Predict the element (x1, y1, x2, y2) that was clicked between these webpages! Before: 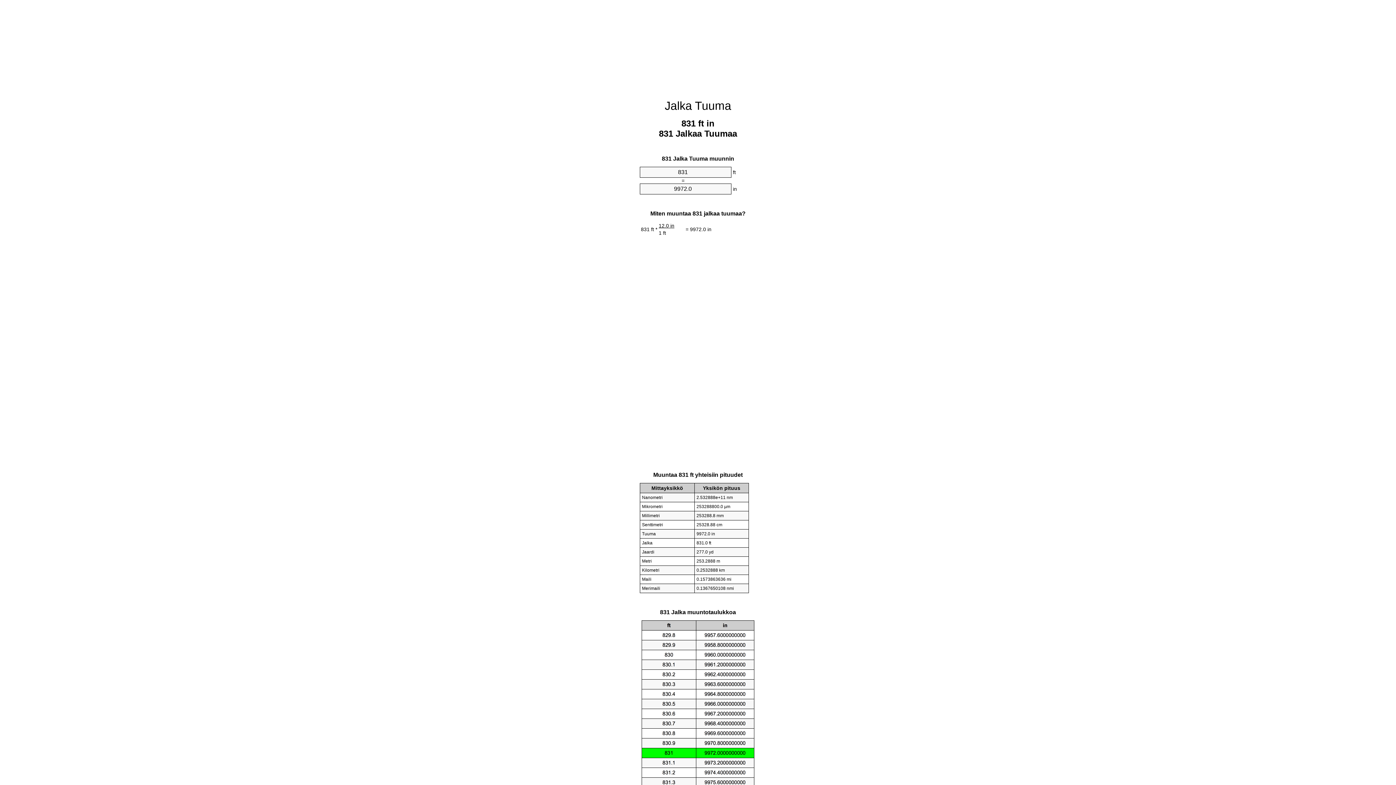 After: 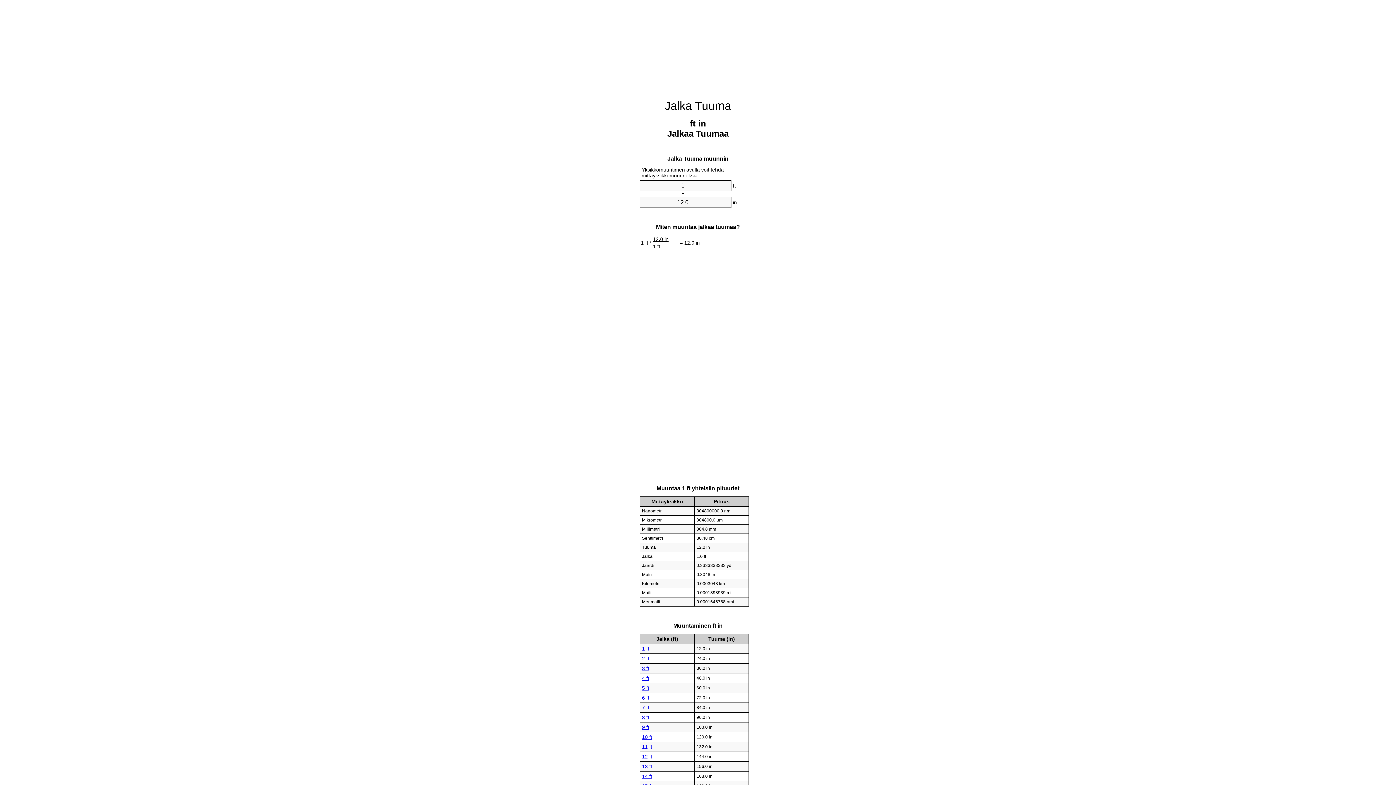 Action: bbox: (664, 99, 731, 112) label: Jalka Tuuma